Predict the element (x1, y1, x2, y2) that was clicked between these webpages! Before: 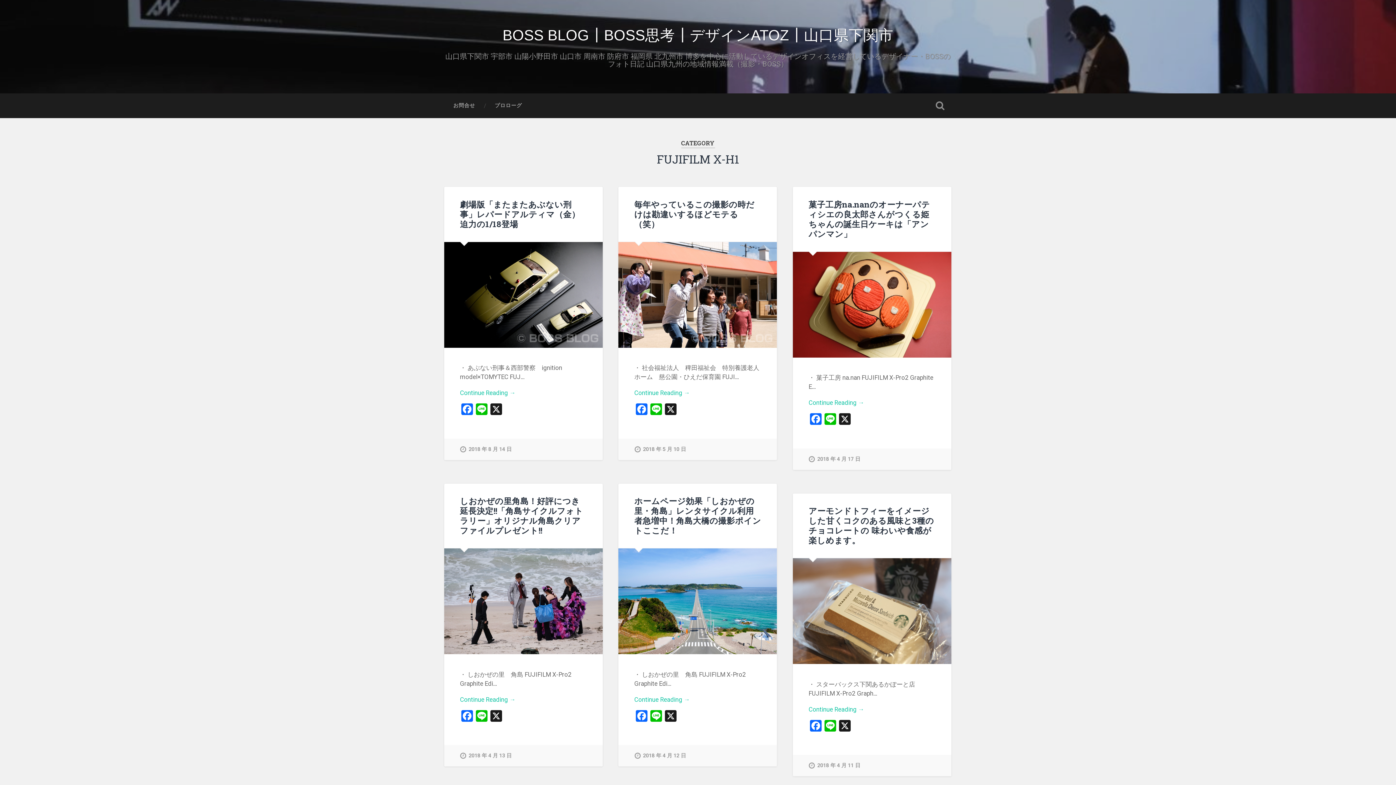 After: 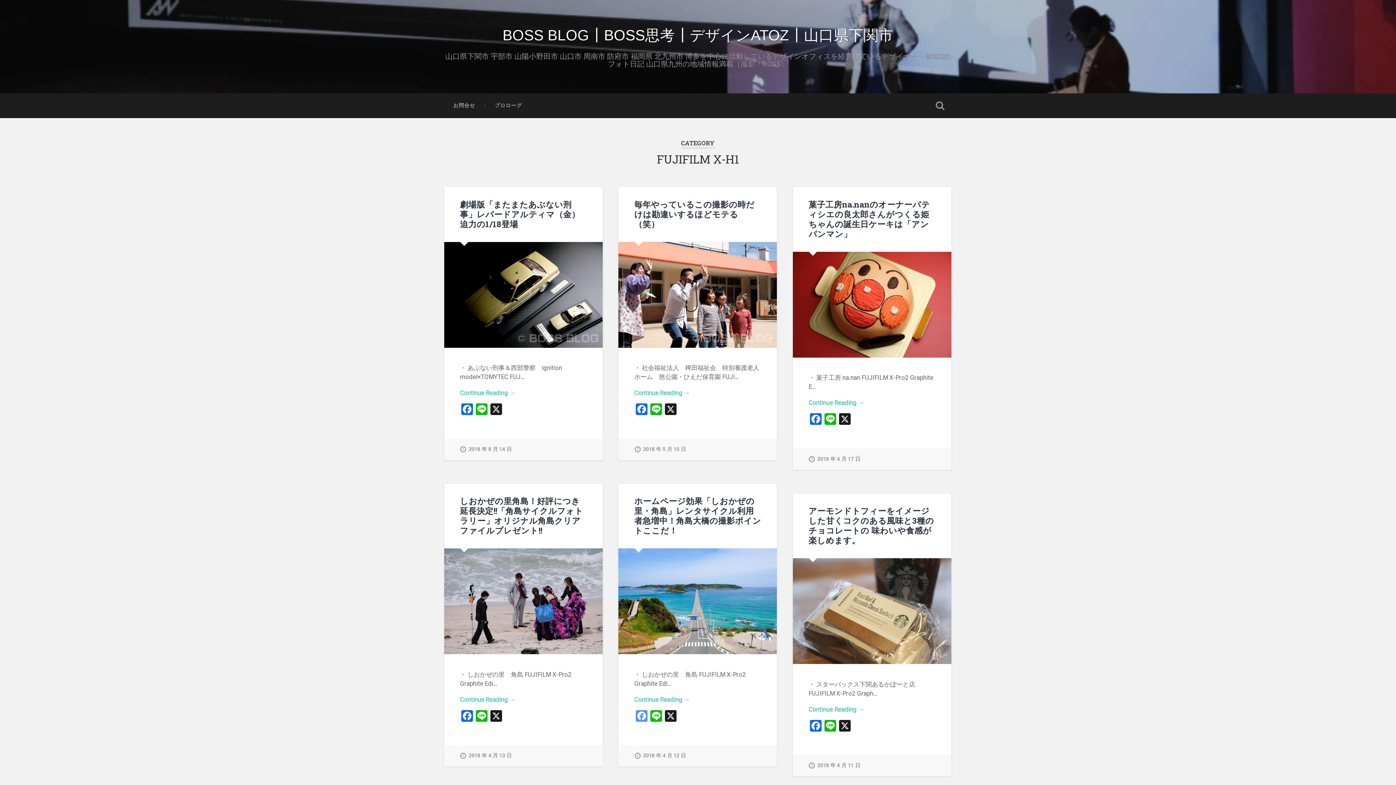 Action: label: Facebook bbox: (634, 710, 648, 723)